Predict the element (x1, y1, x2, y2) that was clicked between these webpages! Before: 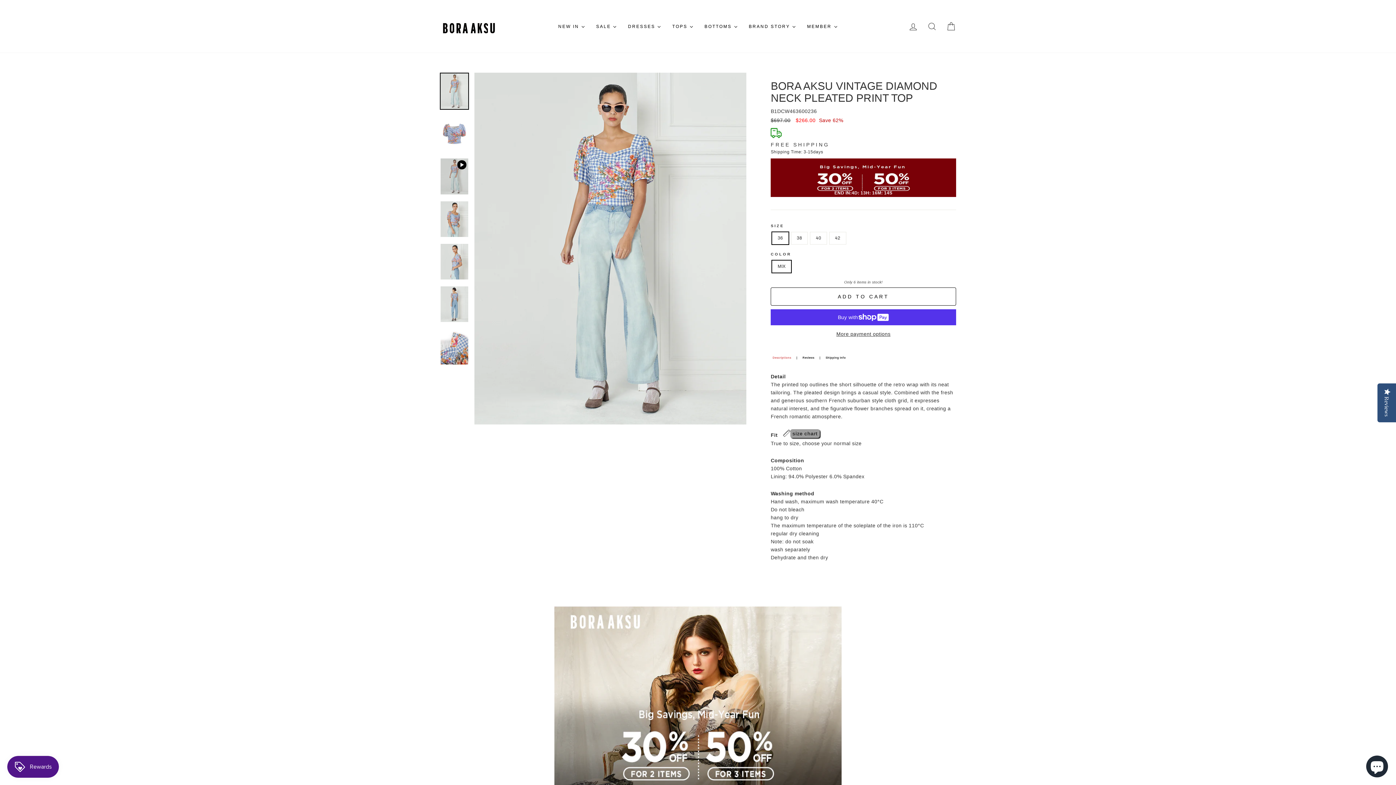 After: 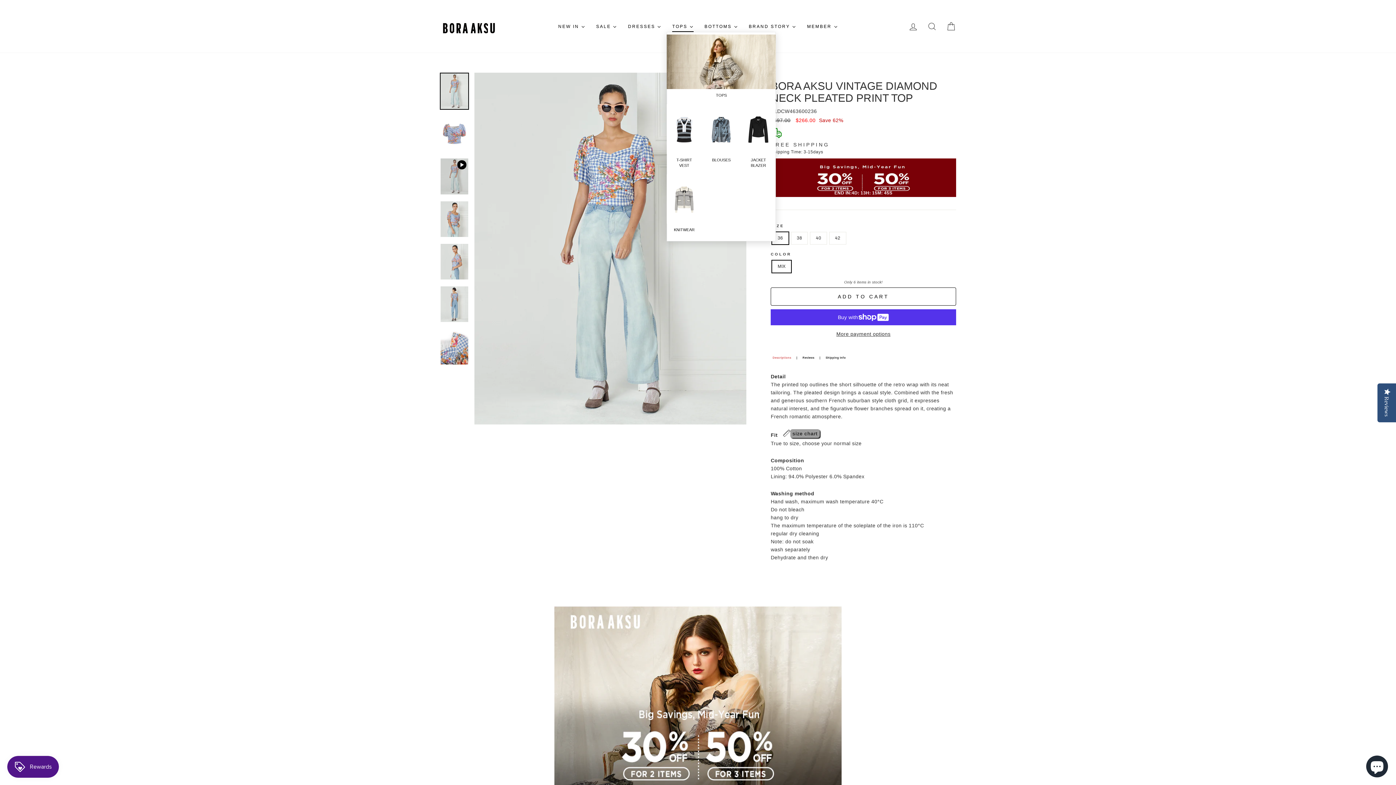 Action: bbox: (667, 20, 699, 32) label: TOPS